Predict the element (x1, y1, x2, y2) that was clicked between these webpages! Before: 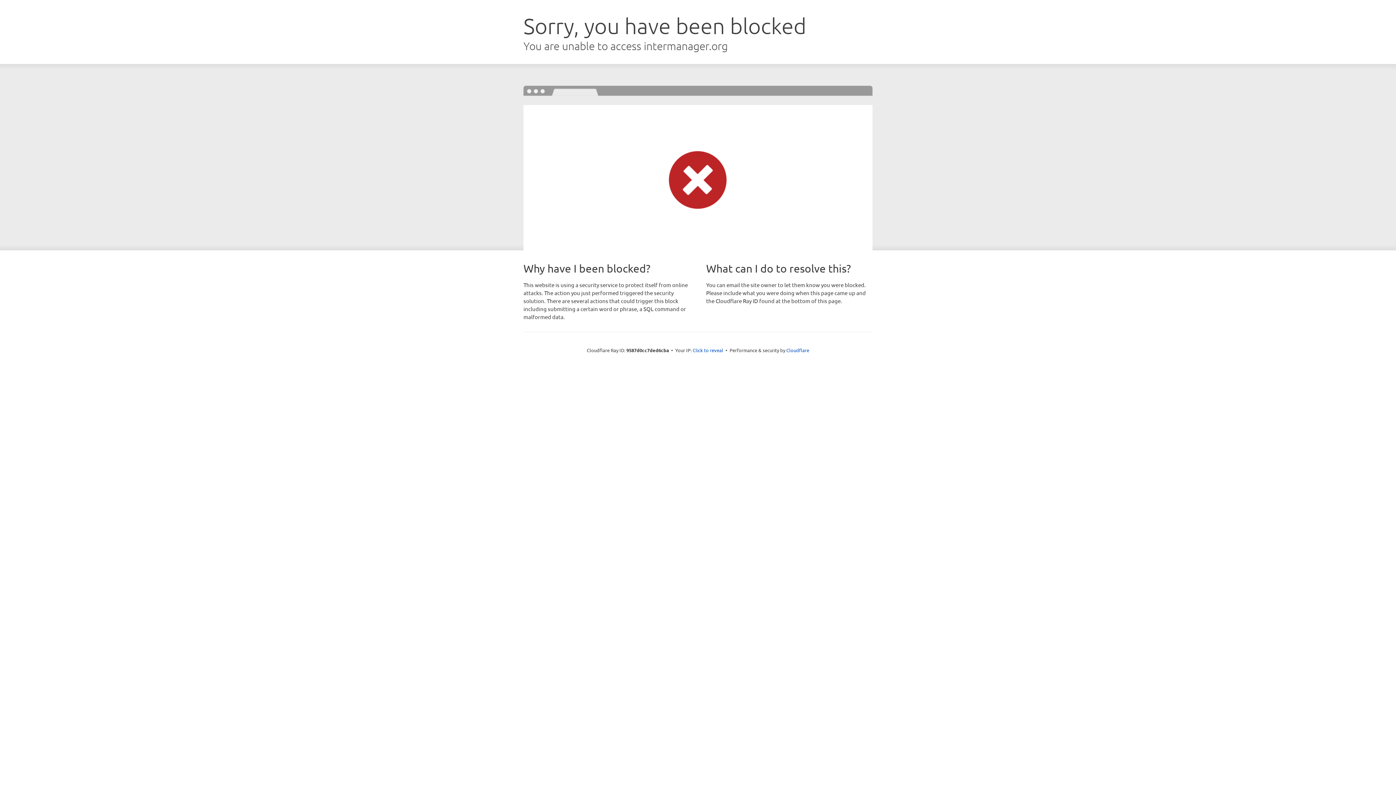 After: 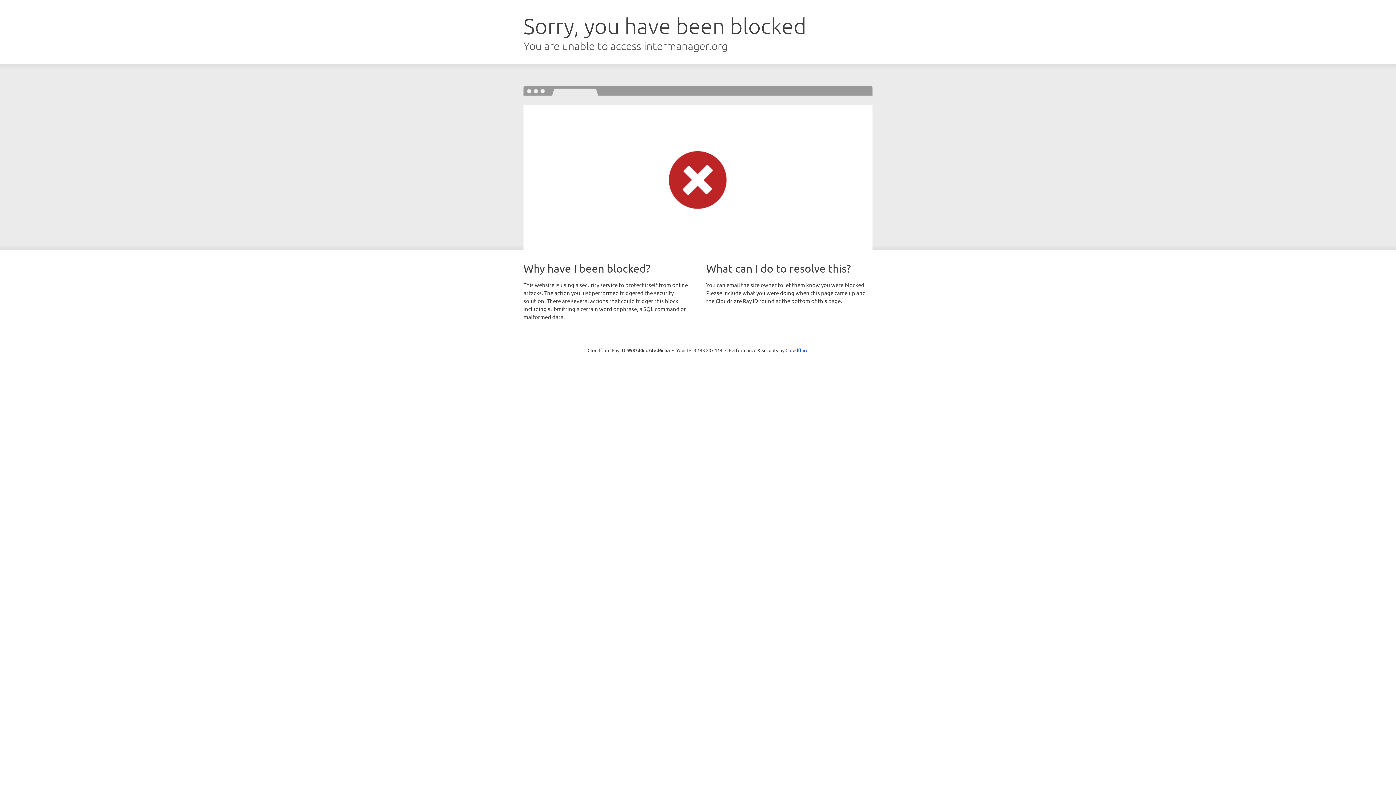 Action: label: Click to reveal bbox: (692, 346, 723, 353)